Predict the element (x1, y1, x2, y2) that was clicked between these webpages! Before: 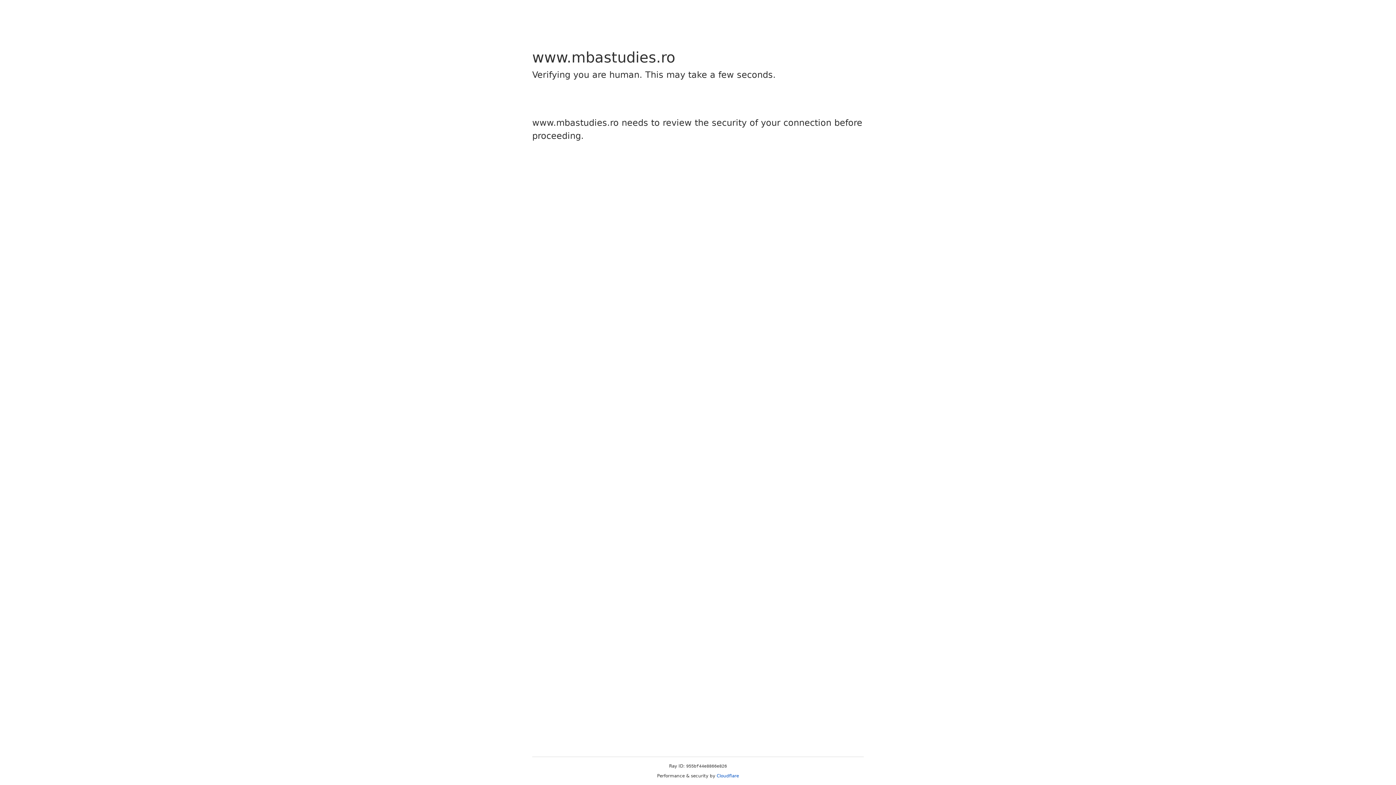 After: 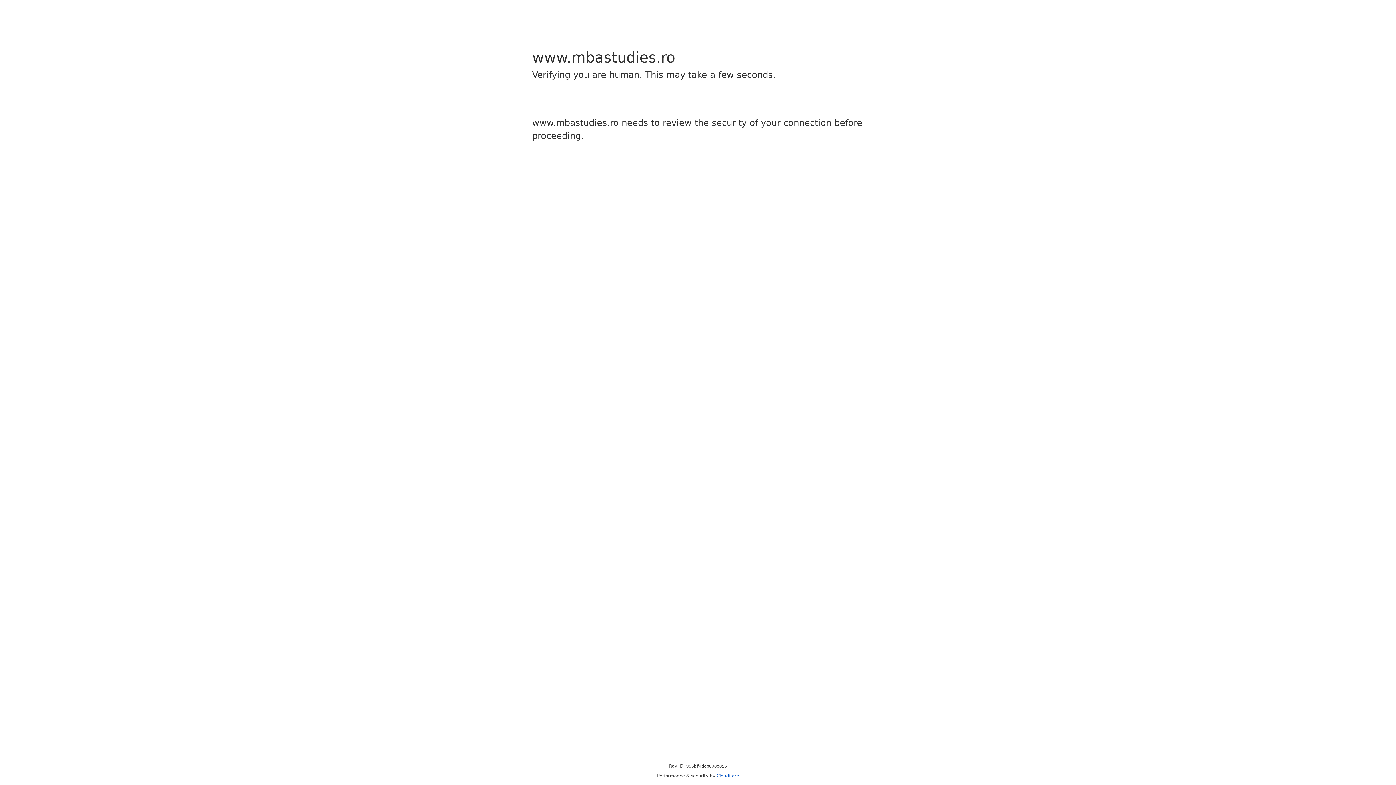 Action: bbox: (716, 773, 739, 778) label: Cloudflare